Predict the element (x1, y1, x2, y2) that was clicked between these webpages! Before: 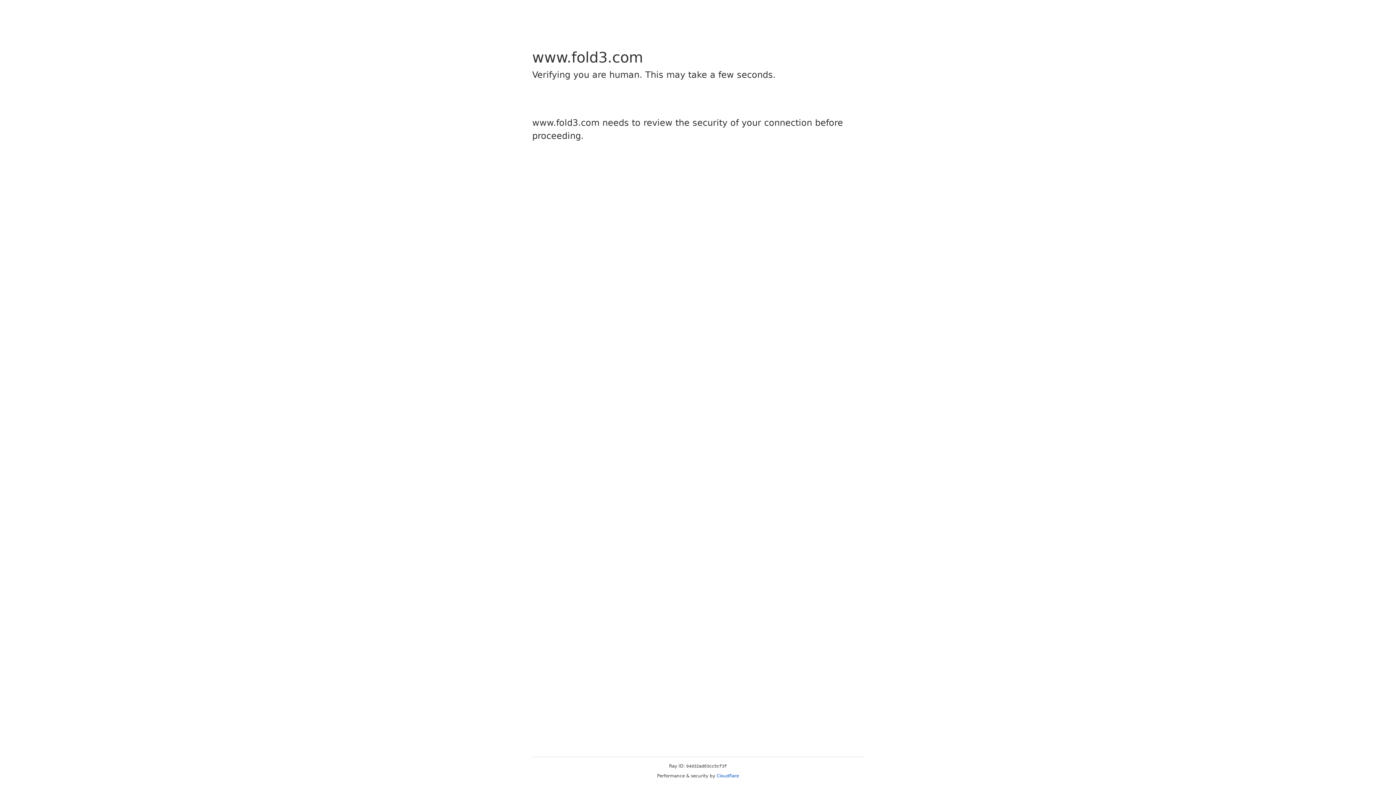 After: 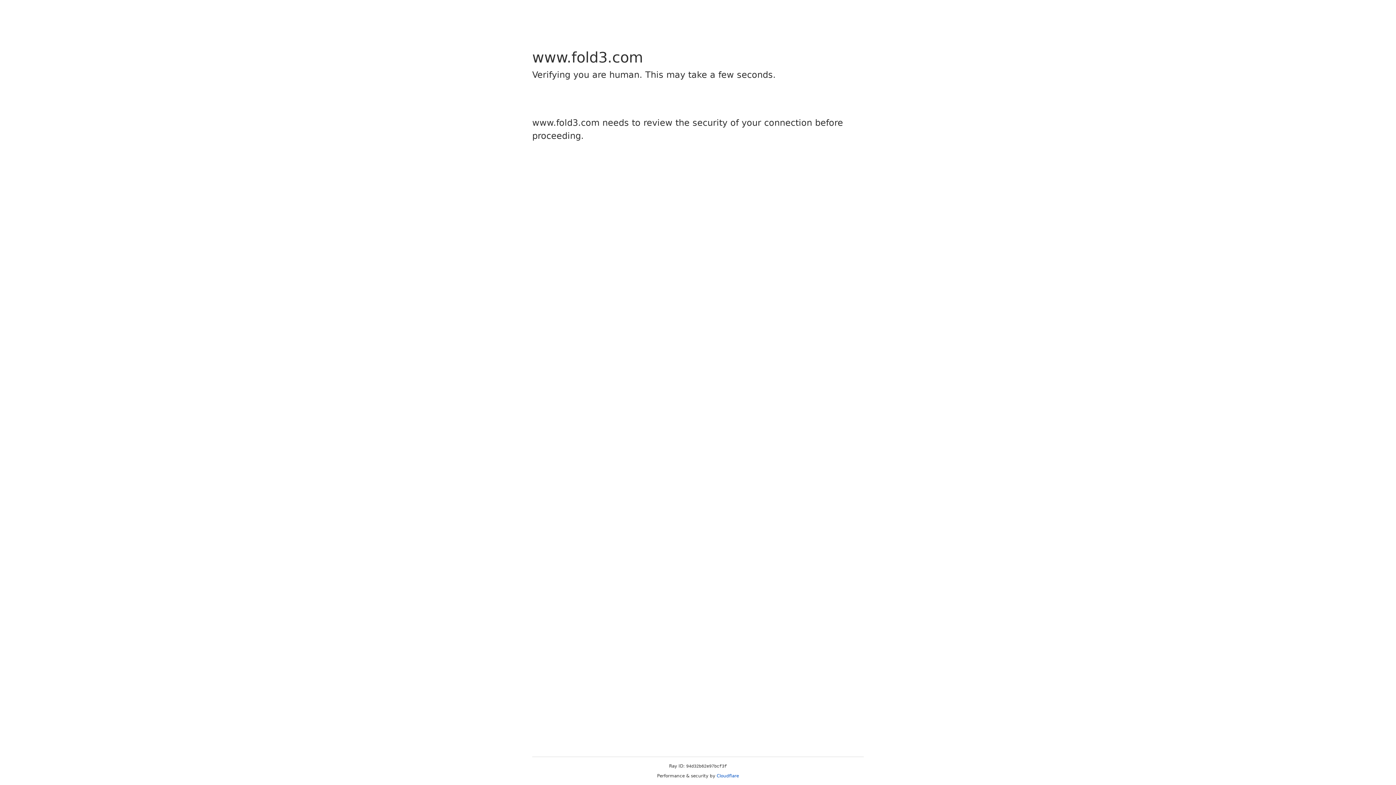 Action: bbox: (716, 773, 739, 778) label: Cloudflare